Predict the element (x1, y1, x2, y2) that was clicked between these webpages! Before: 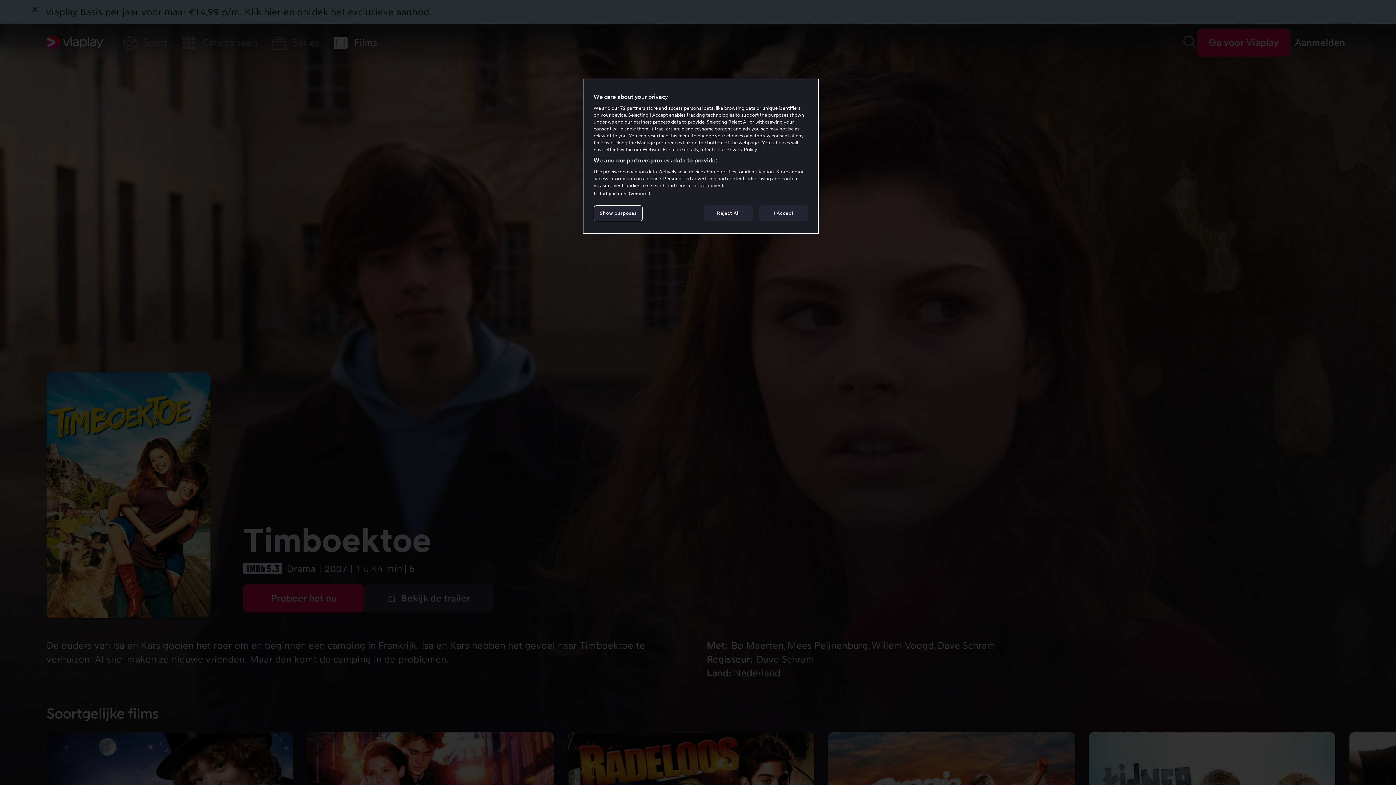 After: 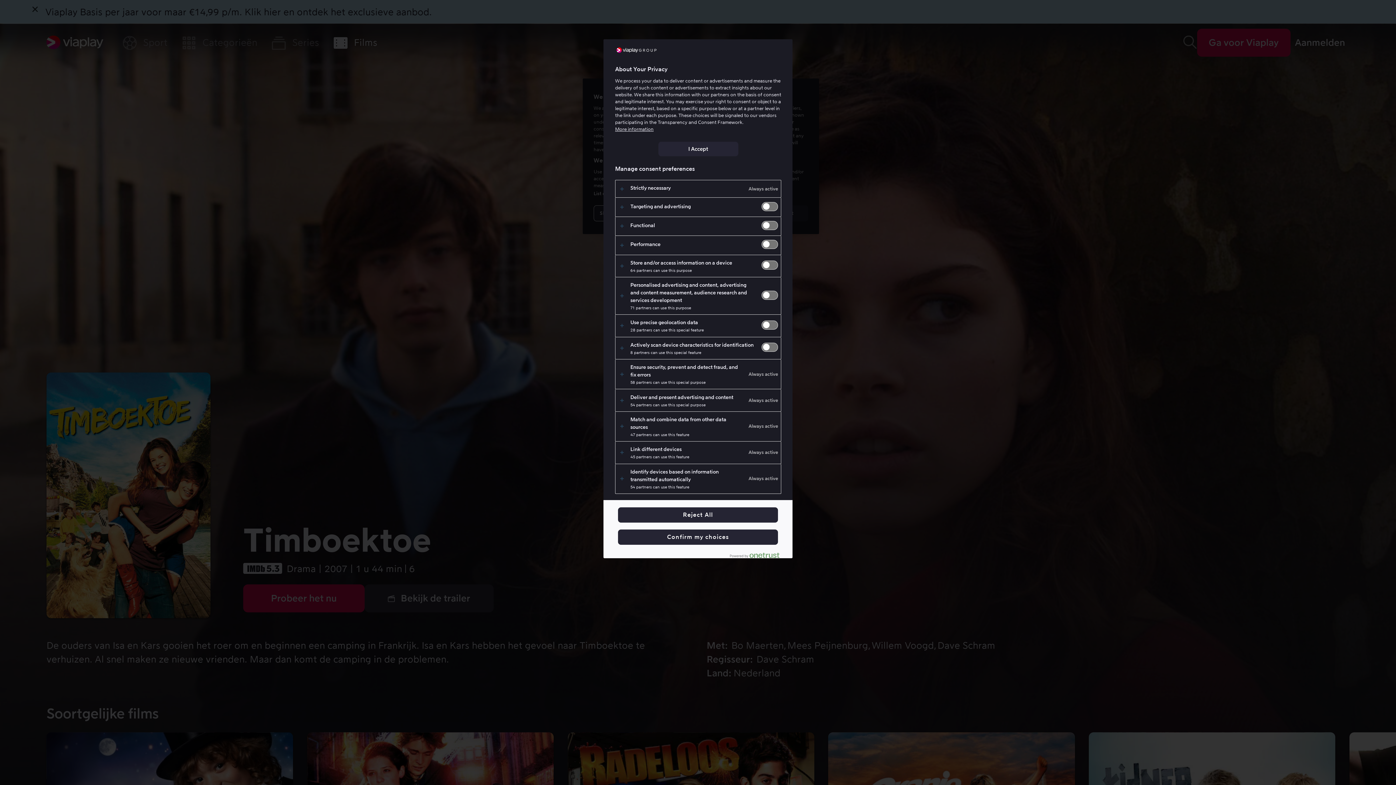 Action: label: Show purposes bbox: (593, 205, 642, 221)